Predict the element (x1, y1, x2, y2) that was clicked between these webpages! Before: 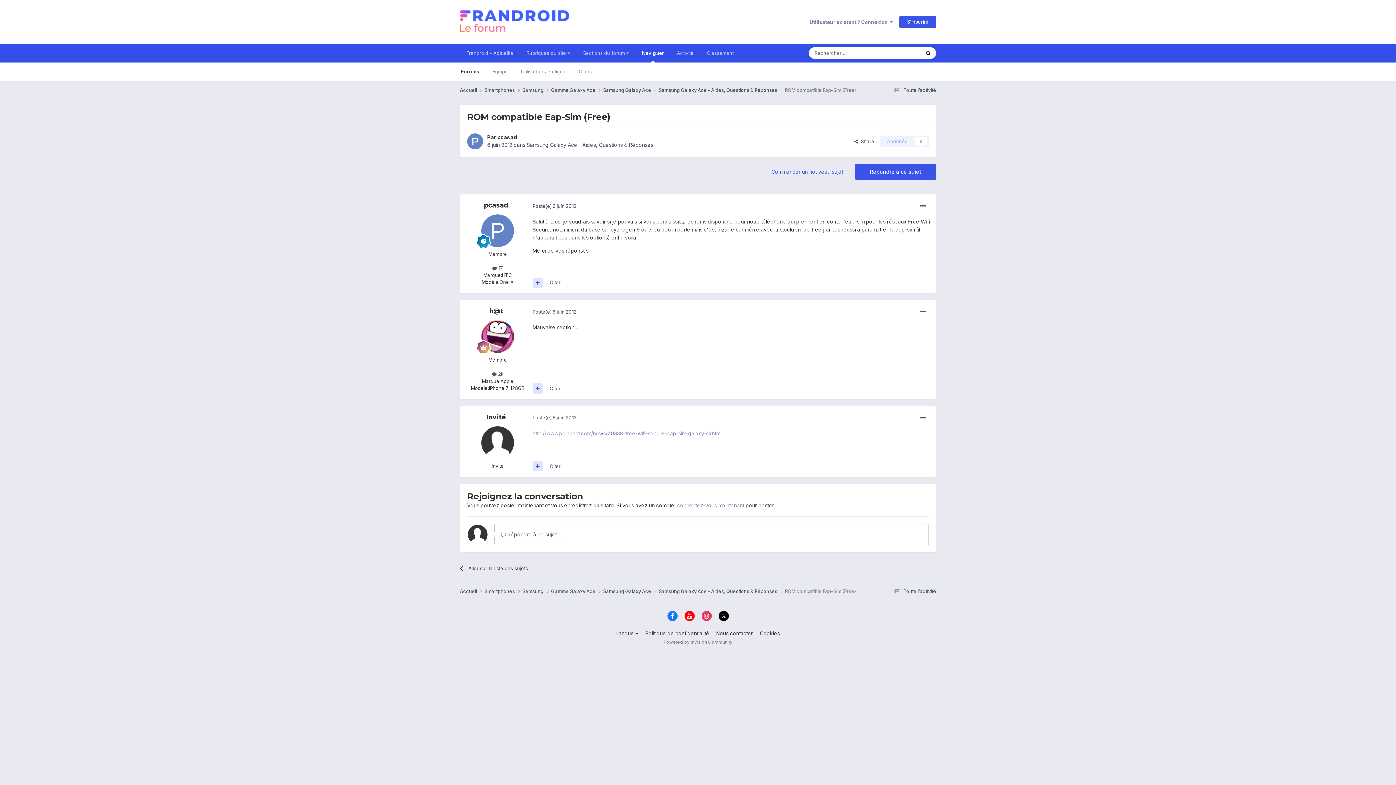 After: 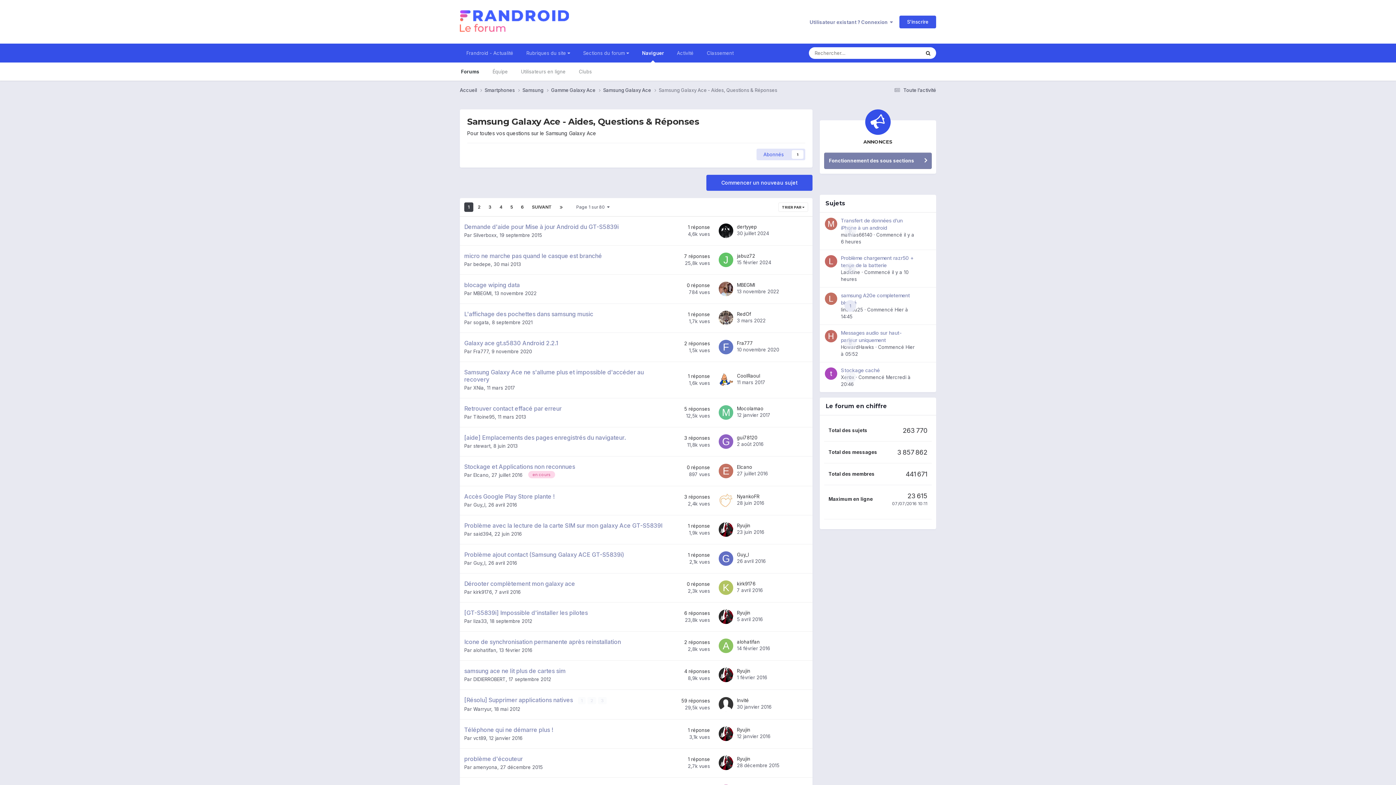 Action: label: Samsung Galaxy Ace - Aides, Questions & Réponses  bbox: (658, 86, 785, 93)